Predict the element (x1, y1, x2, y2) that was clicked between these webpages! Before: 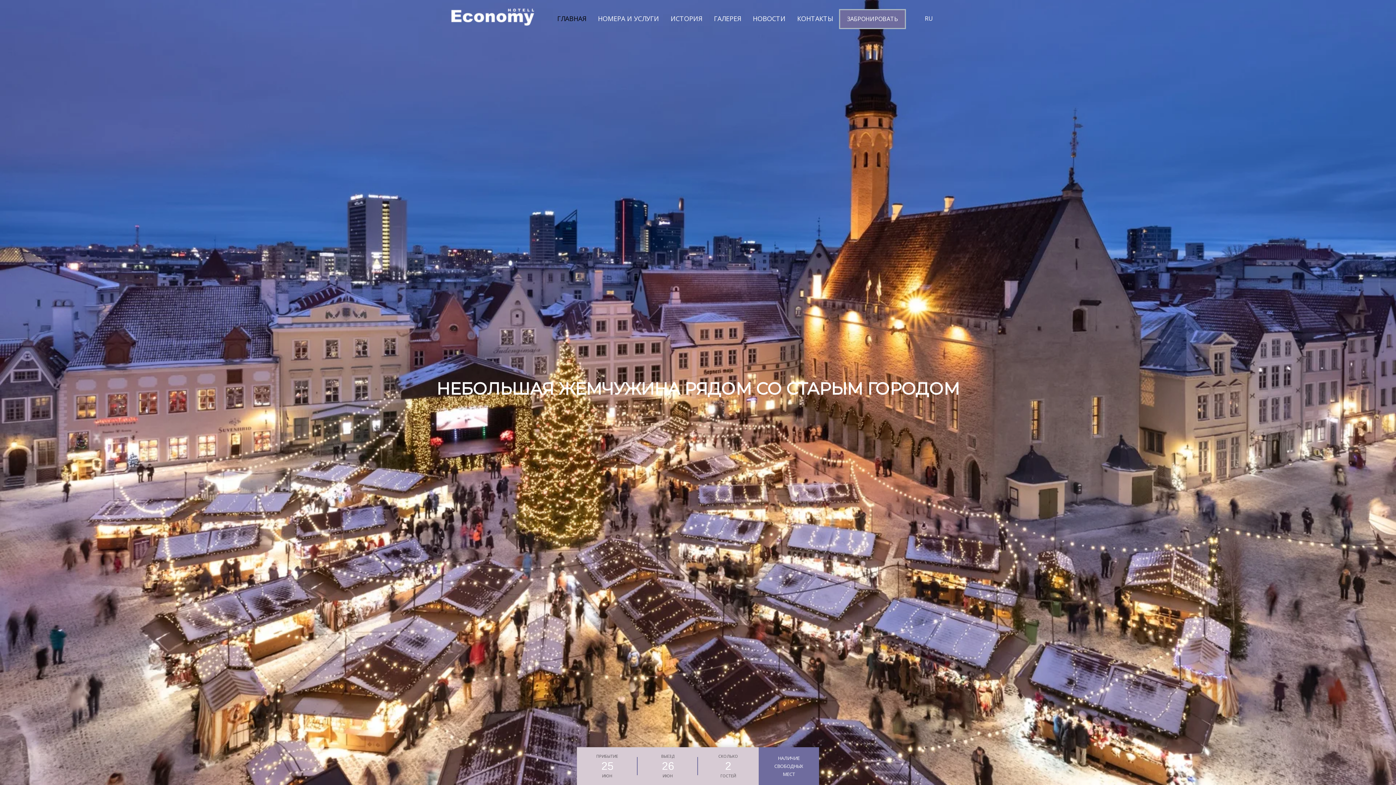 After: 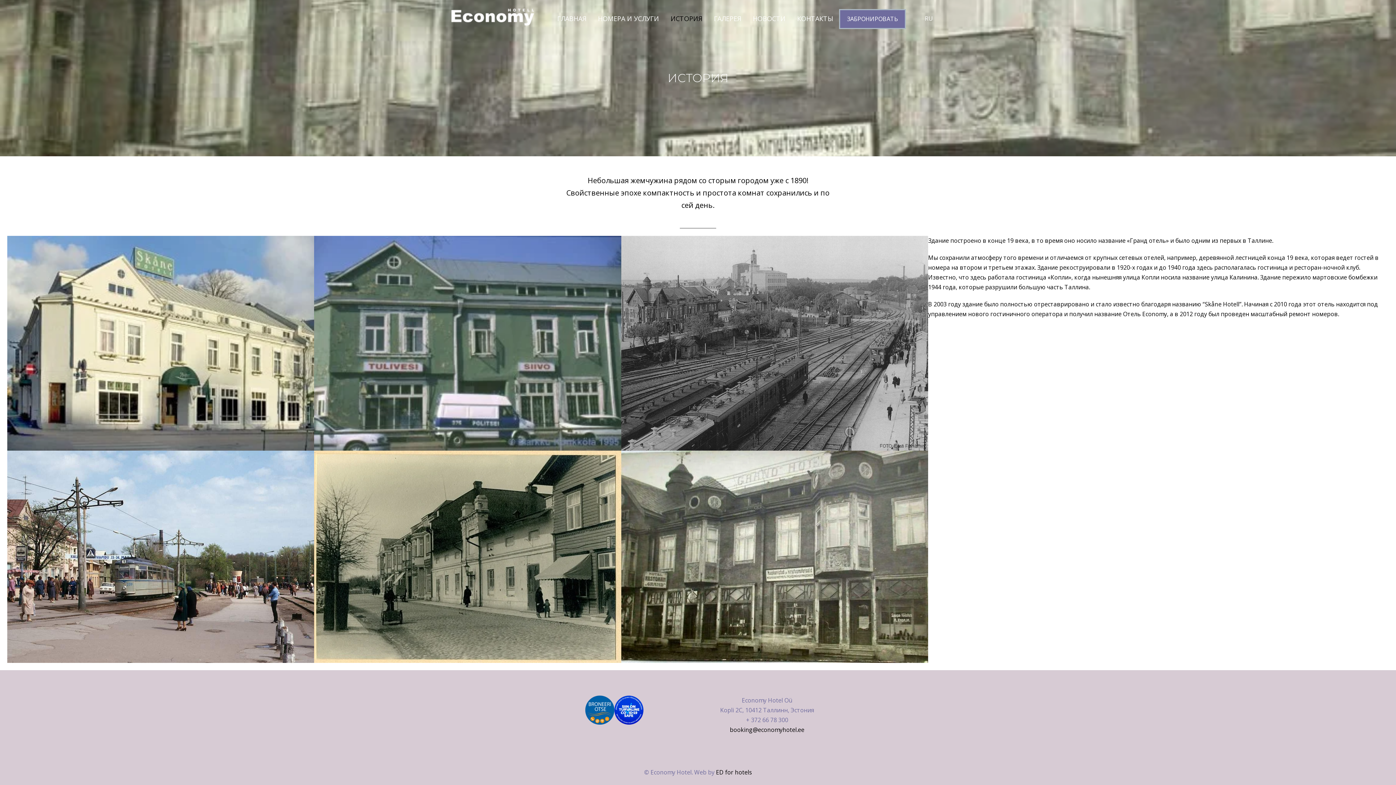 Action: bbox: (664, 7, 708, 29) label: ИСТОРИЯ